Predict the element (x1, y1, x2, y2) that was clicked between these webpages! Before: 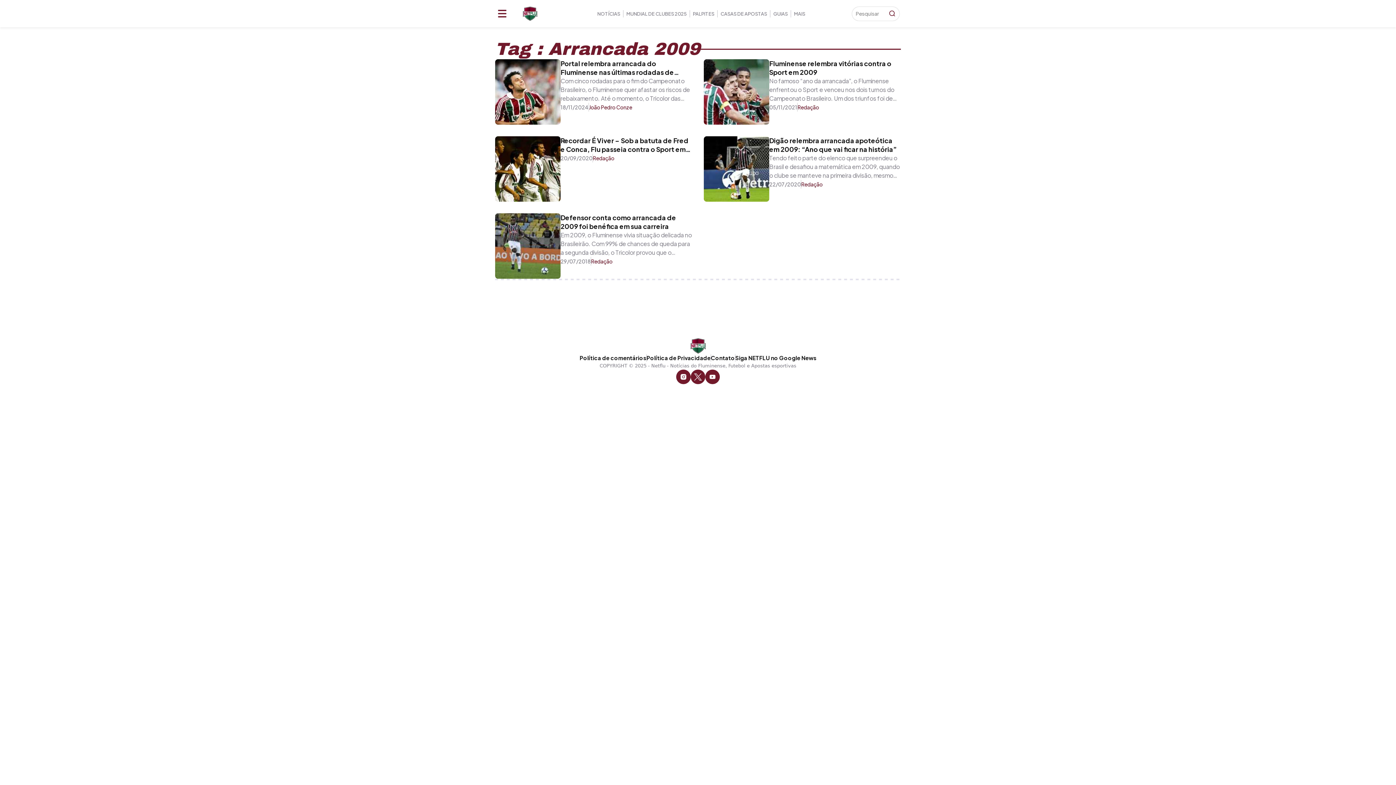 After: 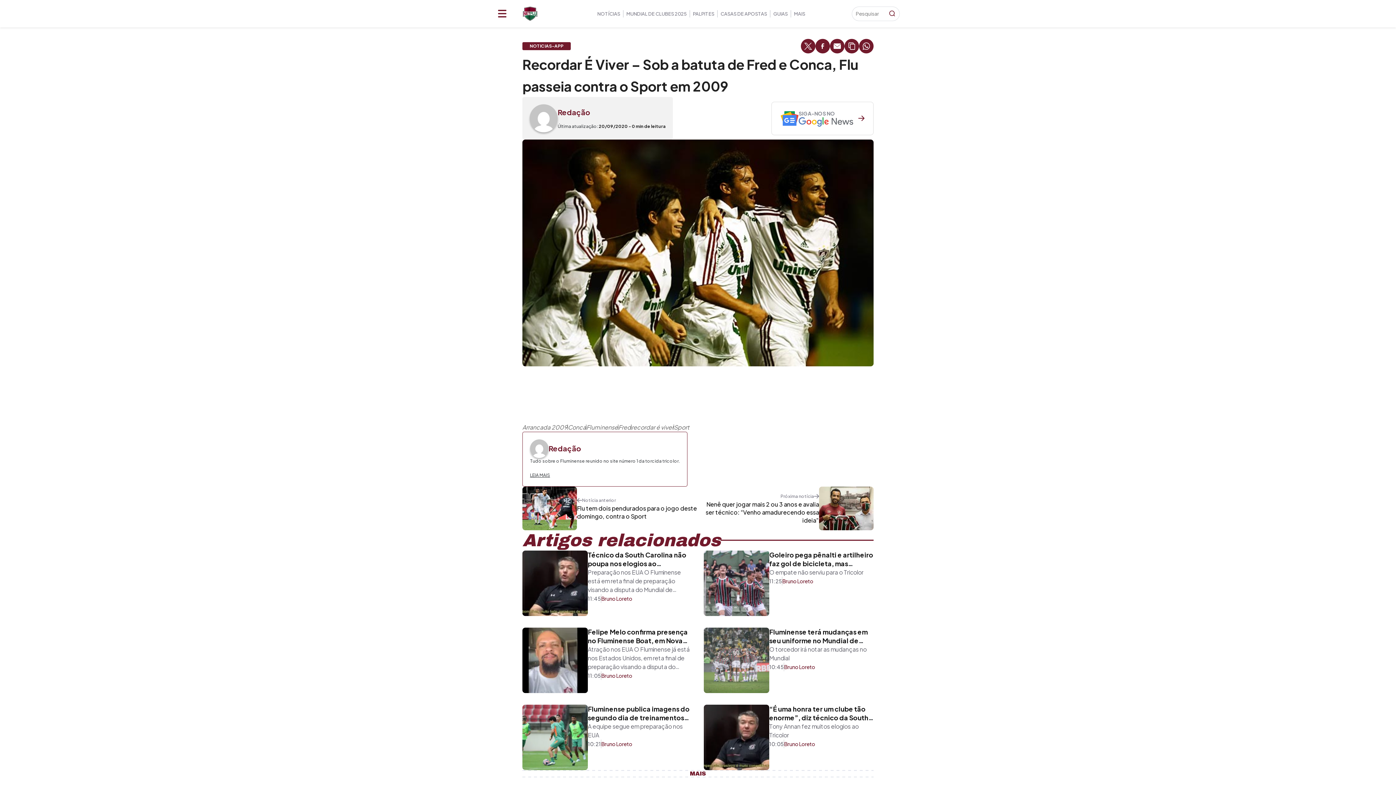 Action: bbox: (560, 136, 688, 162) label: Recordar É Viver – Sob a batuta de Fred e Conca, Flu passeia contra o Sport em 2009